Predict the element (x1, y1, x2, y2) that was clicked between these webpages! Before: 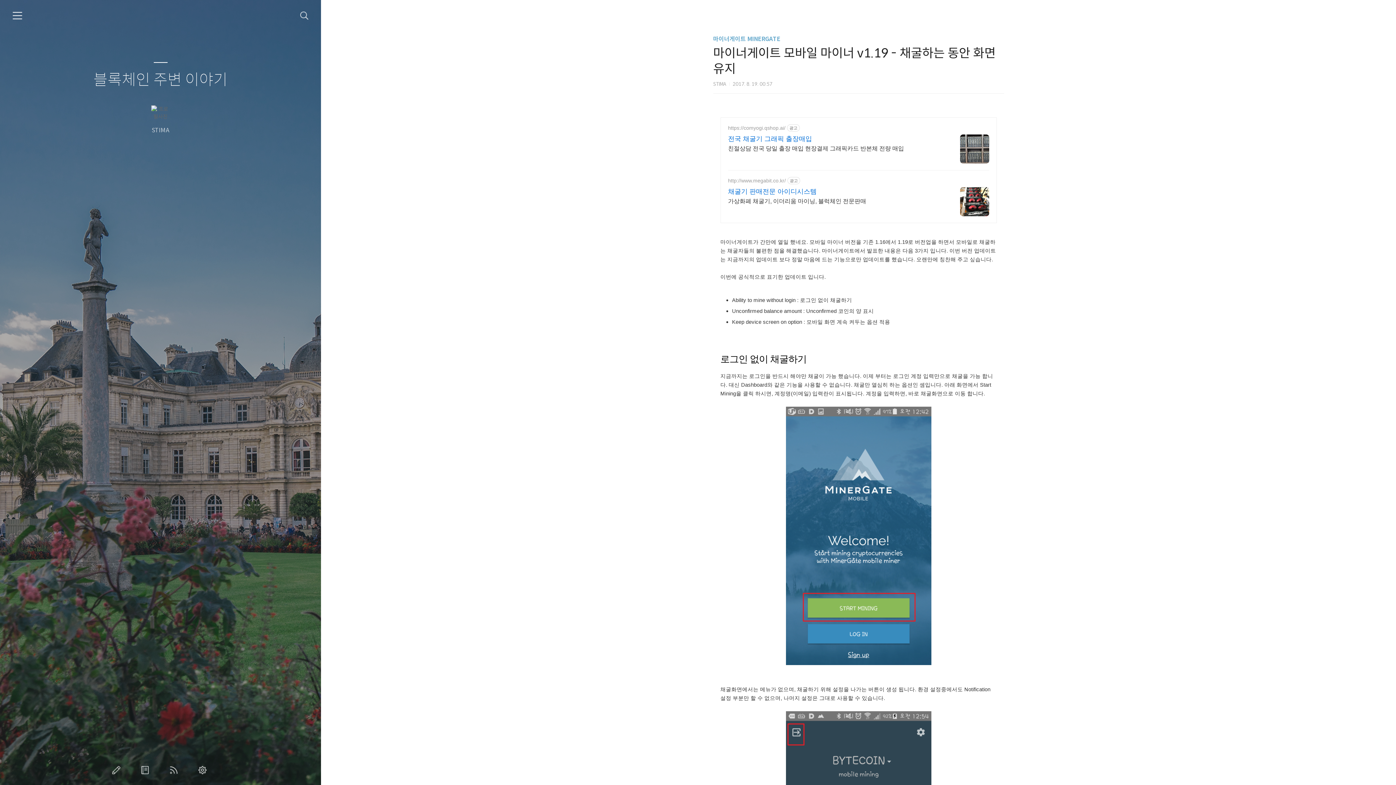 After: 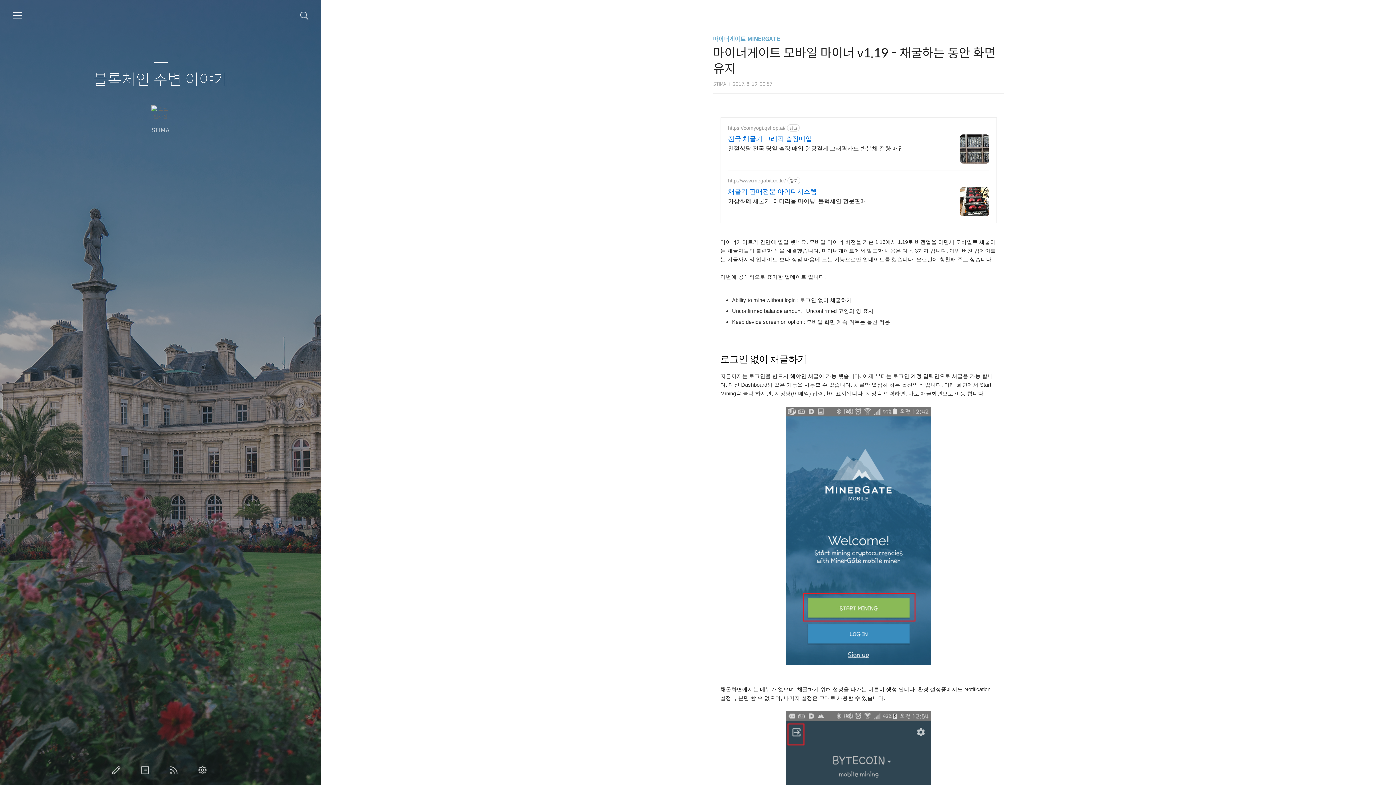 Action: bbox: (960, 187, 989, 216)